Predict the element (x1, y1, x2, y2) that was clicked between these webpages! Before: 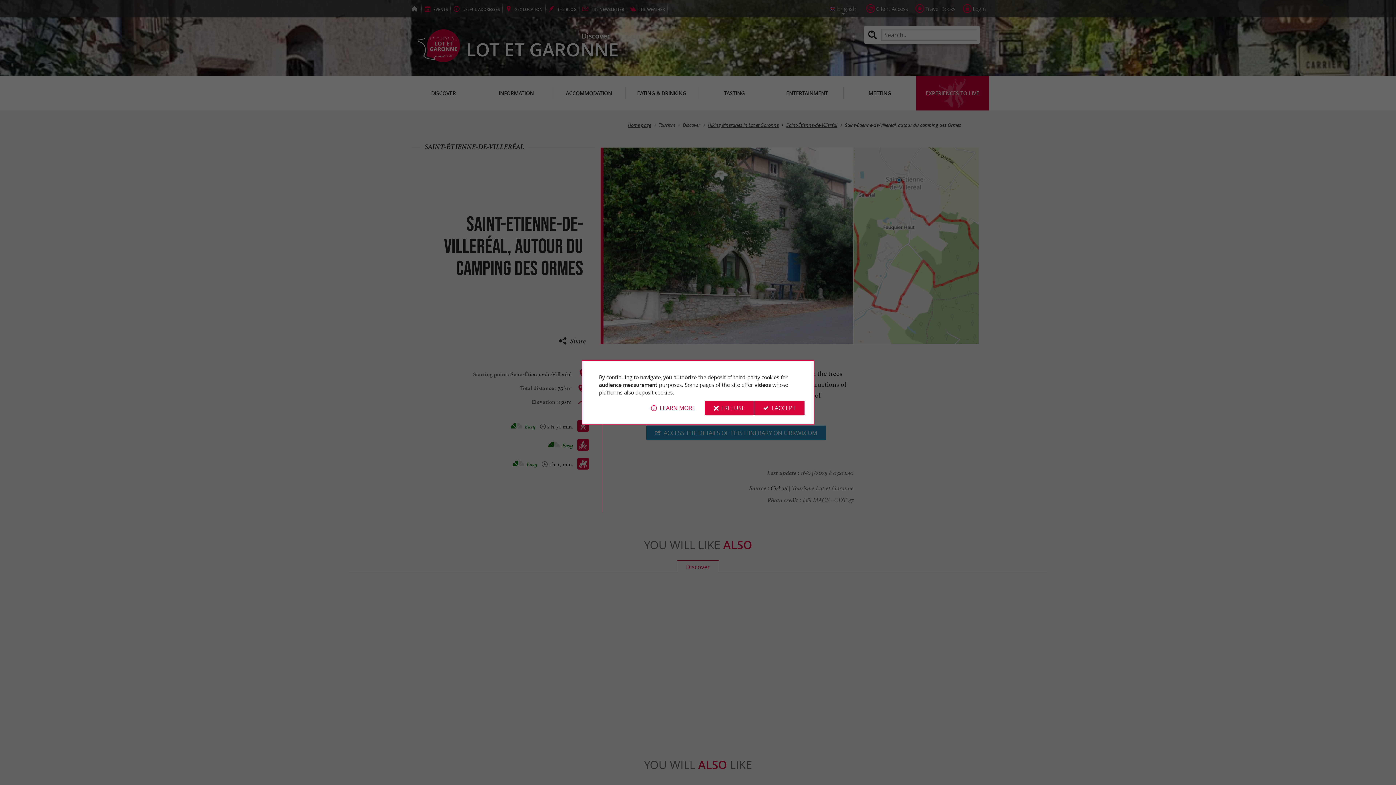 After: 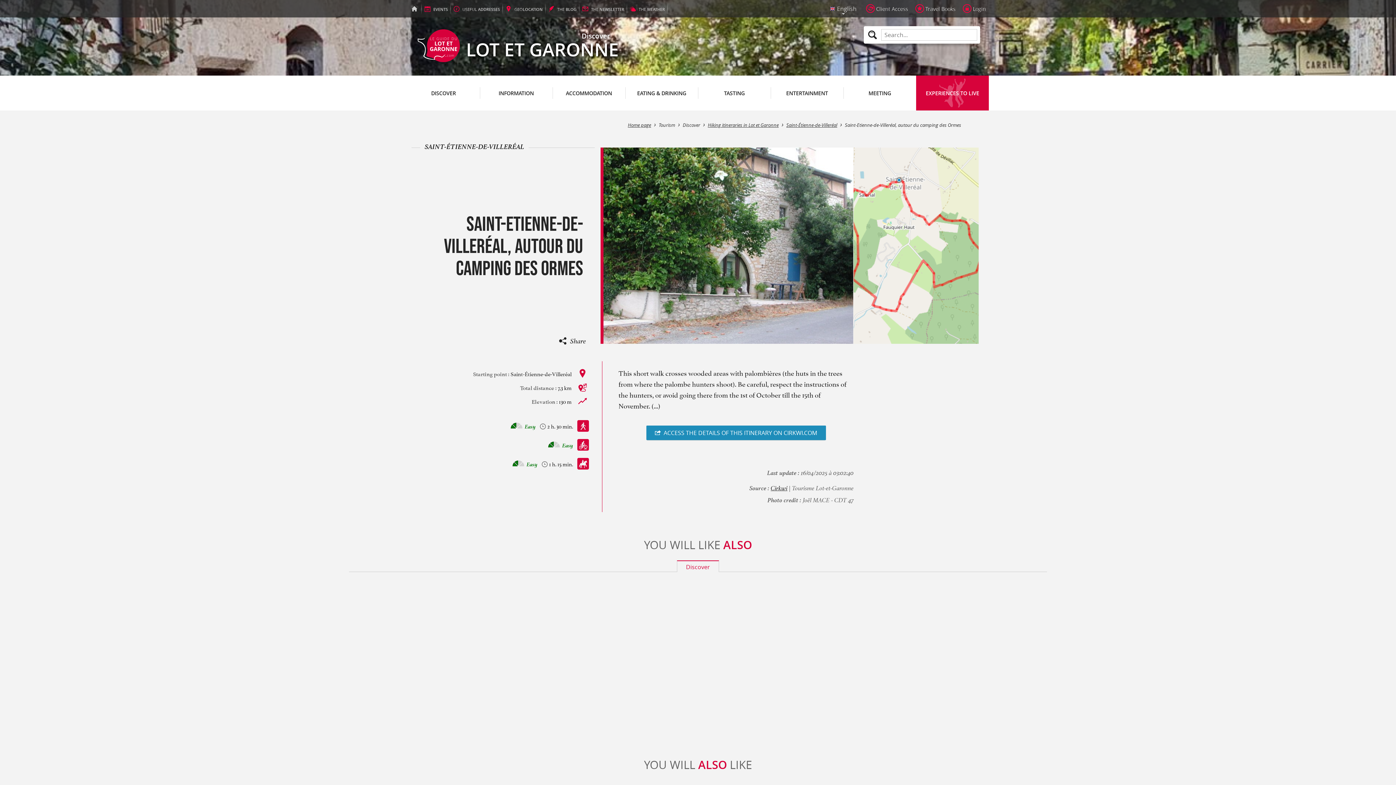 Action: label: I ACCEPT bbox: (754, 400, 804, 415)